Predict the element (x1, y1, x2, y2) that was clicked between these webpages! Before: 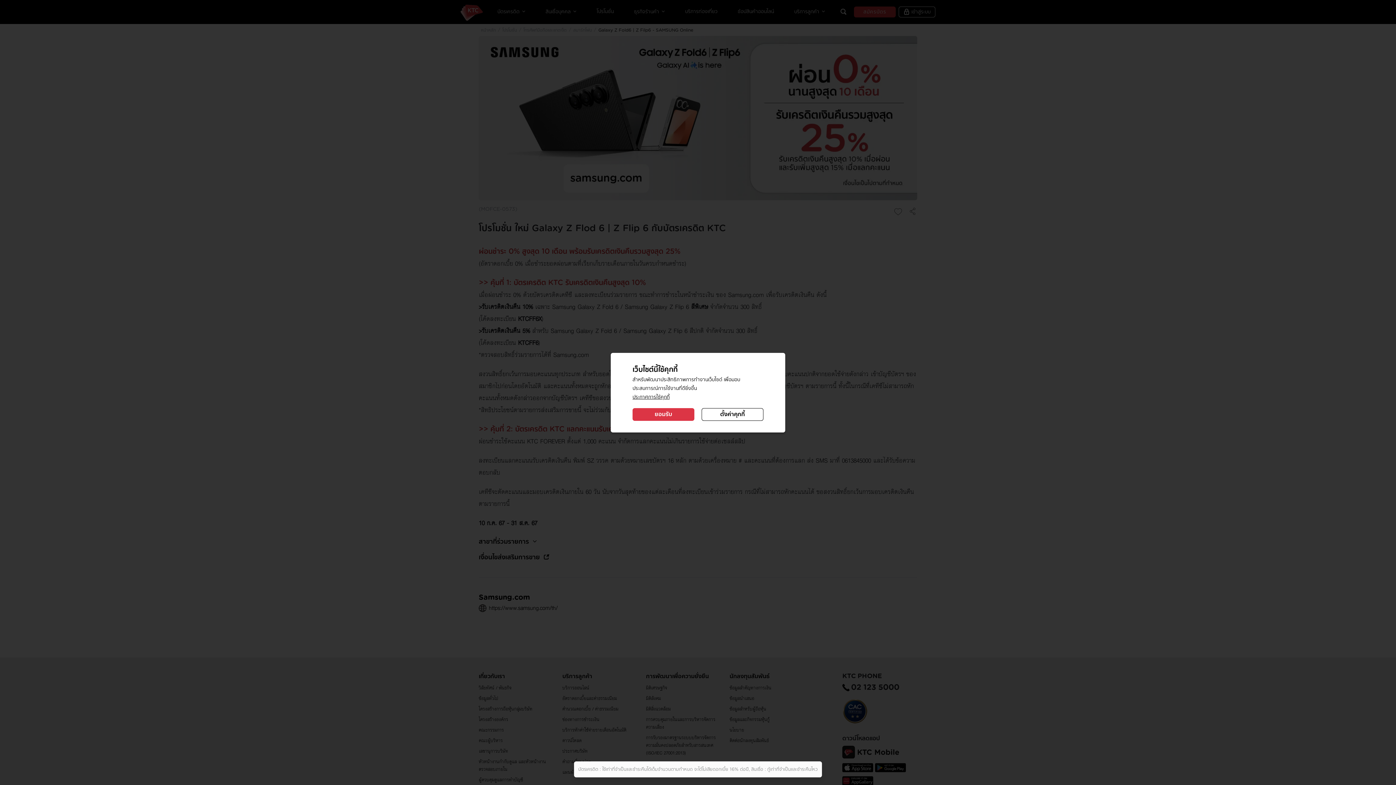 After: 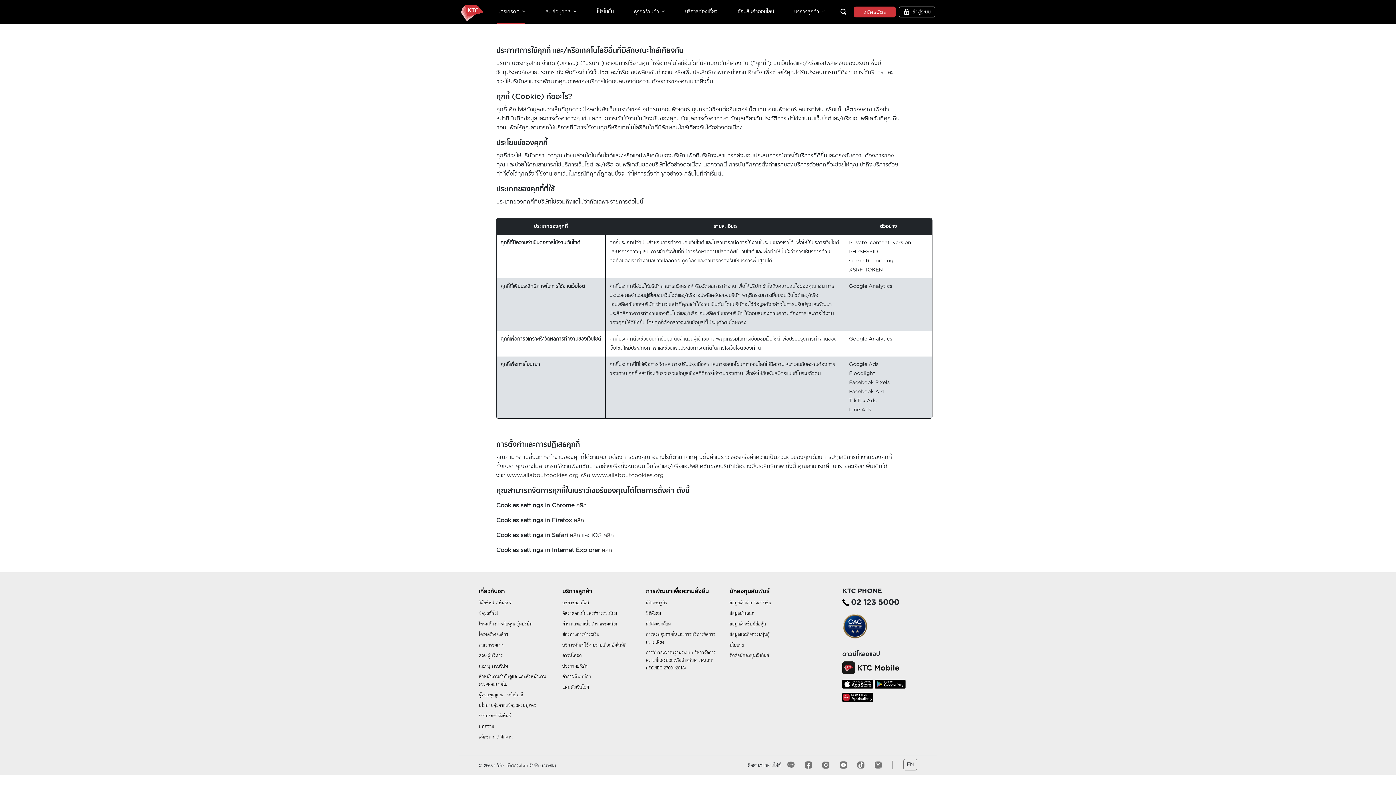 Action: bbox: (632, 394, 669, 399) label: ประกาศการใช้คุกกี้